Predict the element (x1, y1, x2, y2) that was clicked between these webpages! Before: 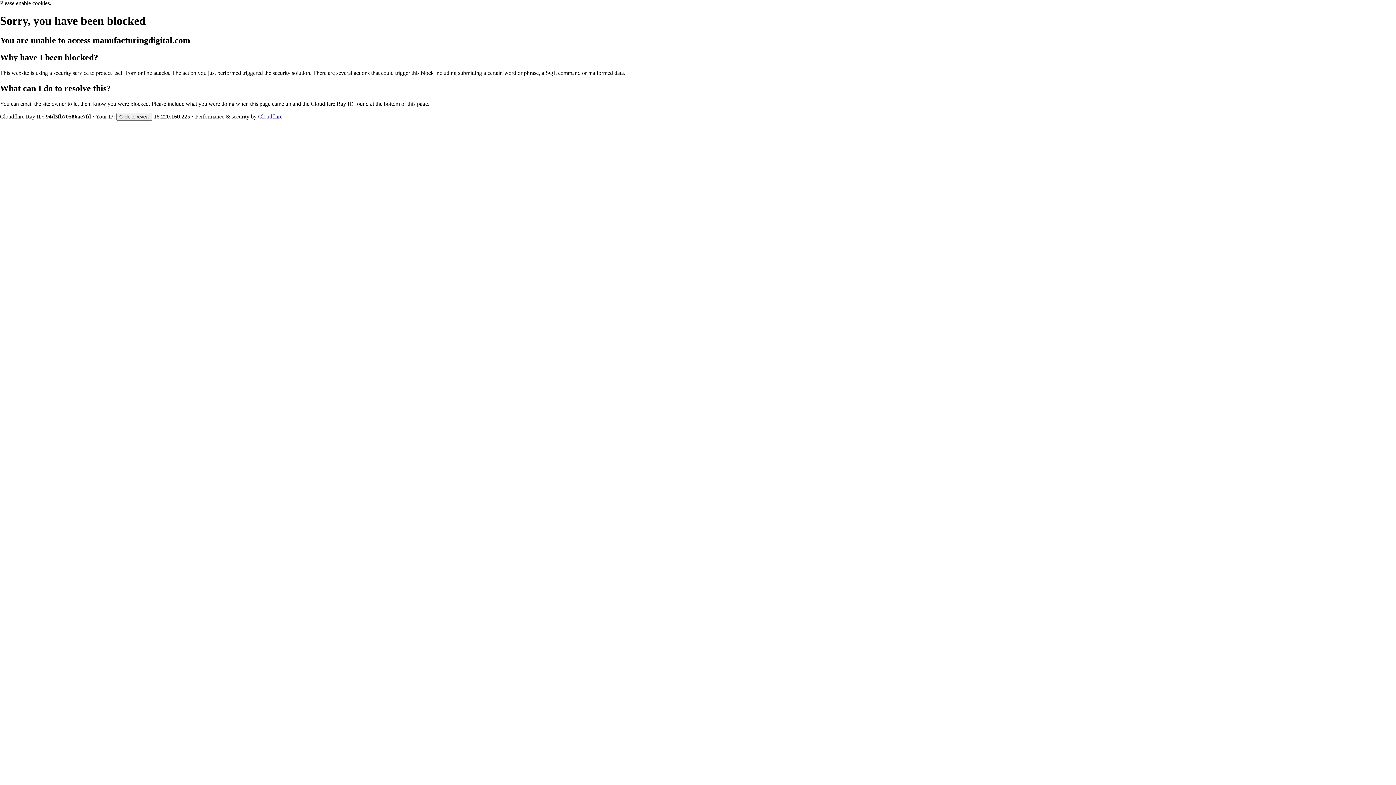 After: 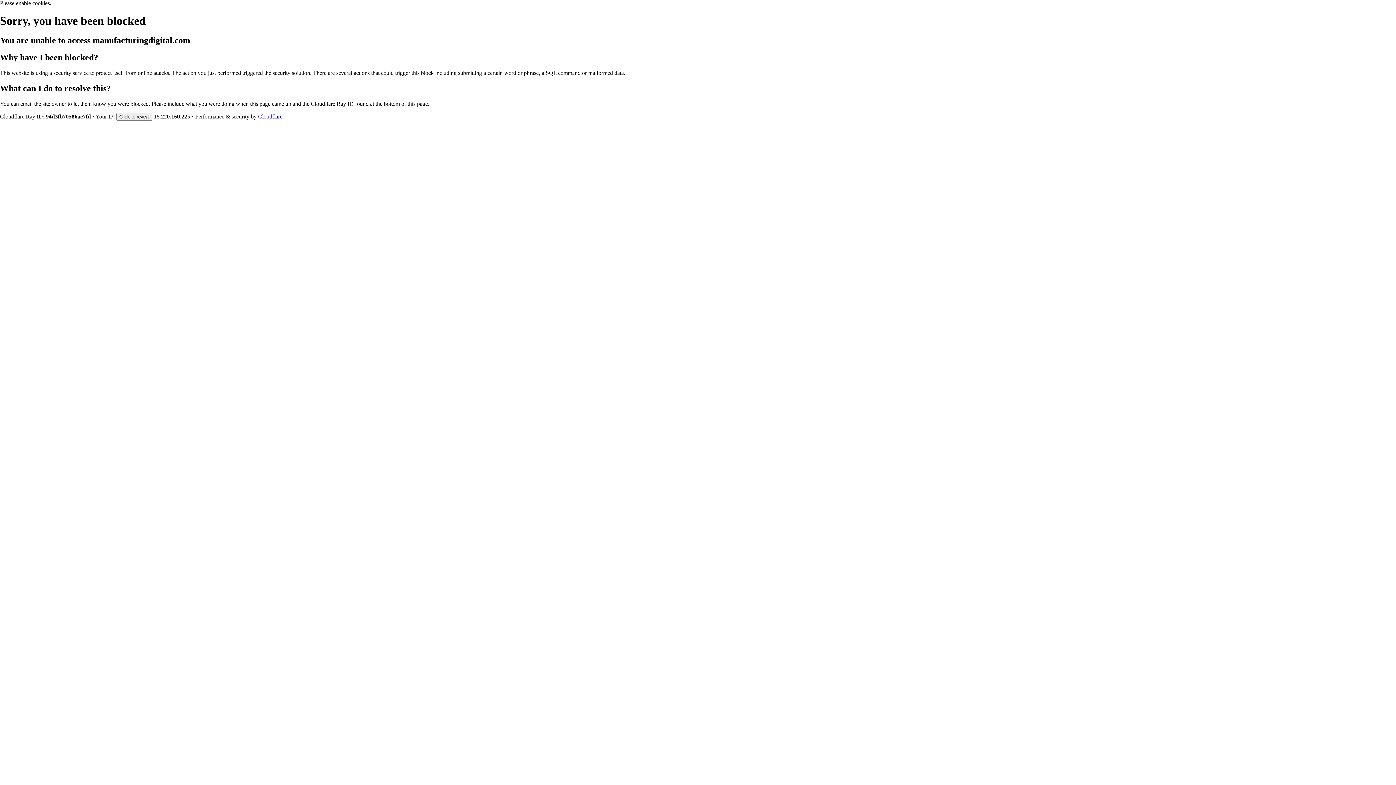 Action: label: Cloudflare bbox: (258, 113, 282, 119)